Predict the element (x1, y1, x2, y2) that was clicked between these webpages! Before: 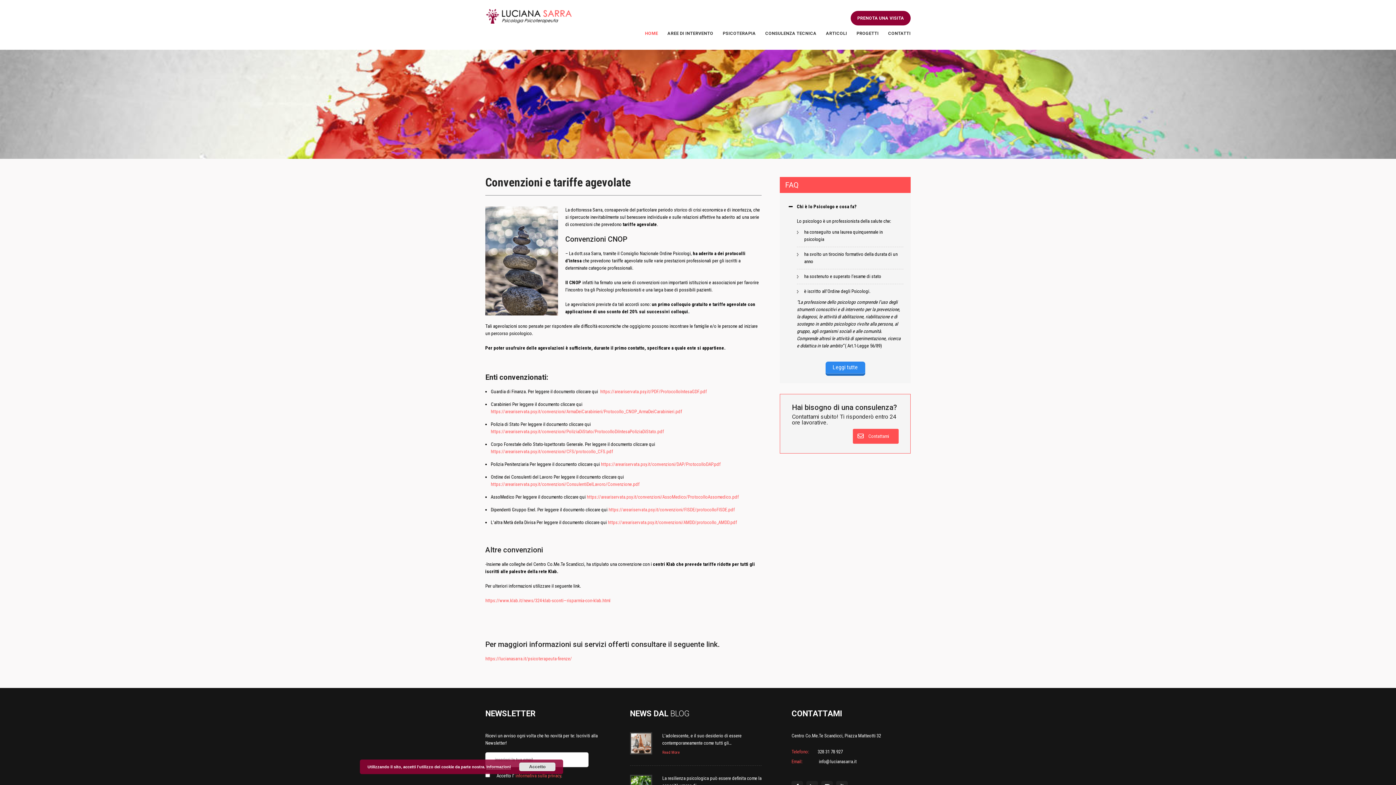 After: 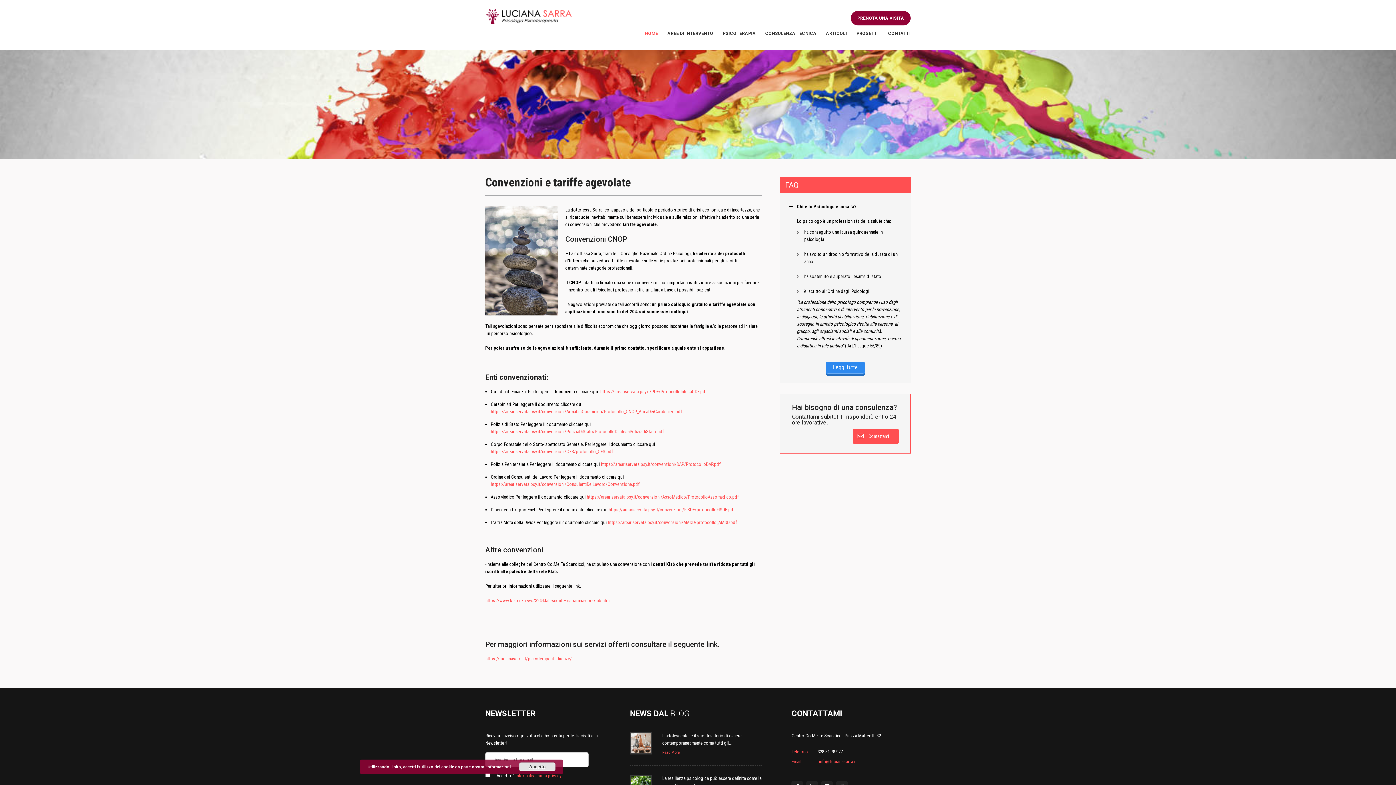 Action: label:  info@lucianasarra.it bbox: (817, 759, 856, 764)